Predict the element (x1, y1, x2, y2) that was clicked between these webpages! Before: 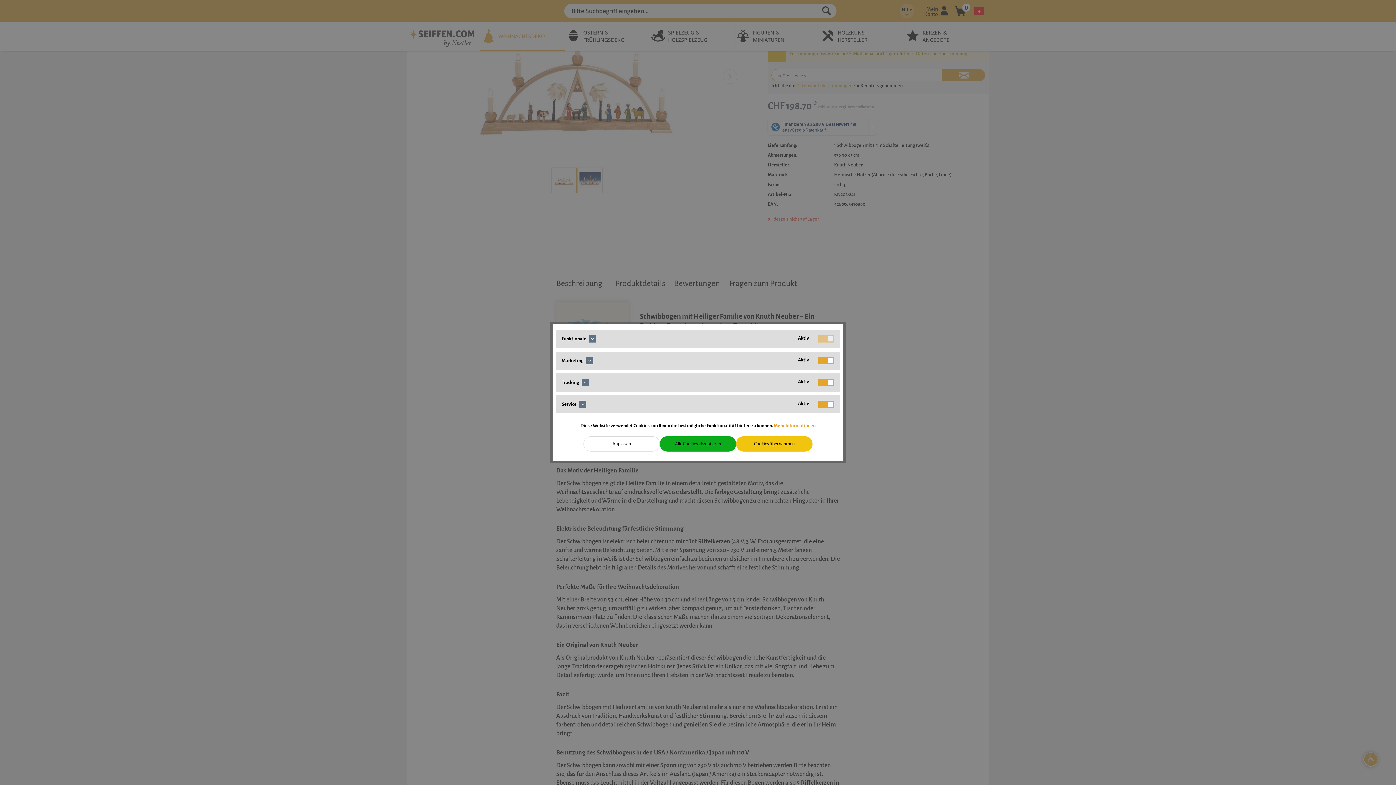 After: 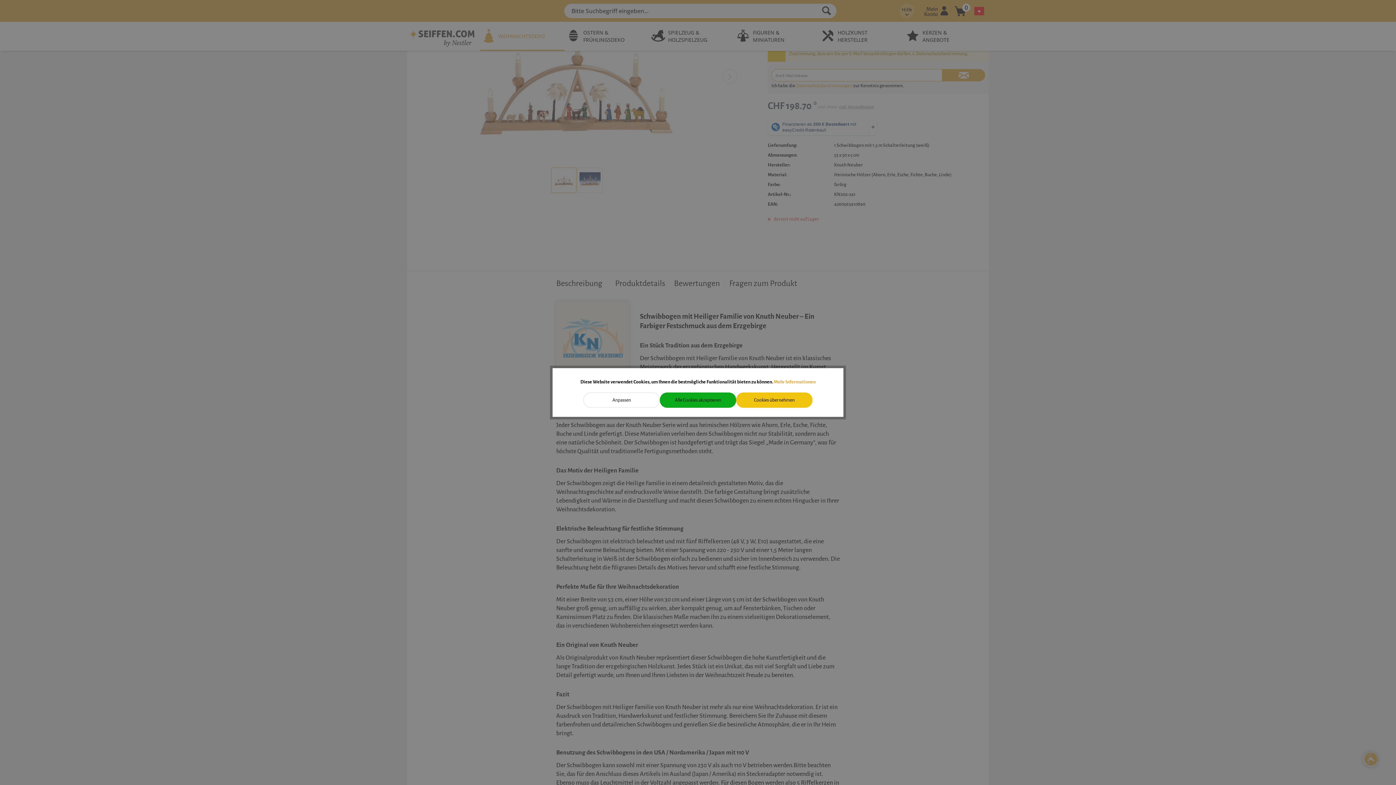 Action: bbox: (583, 436, 660, 451) label: Anpassen